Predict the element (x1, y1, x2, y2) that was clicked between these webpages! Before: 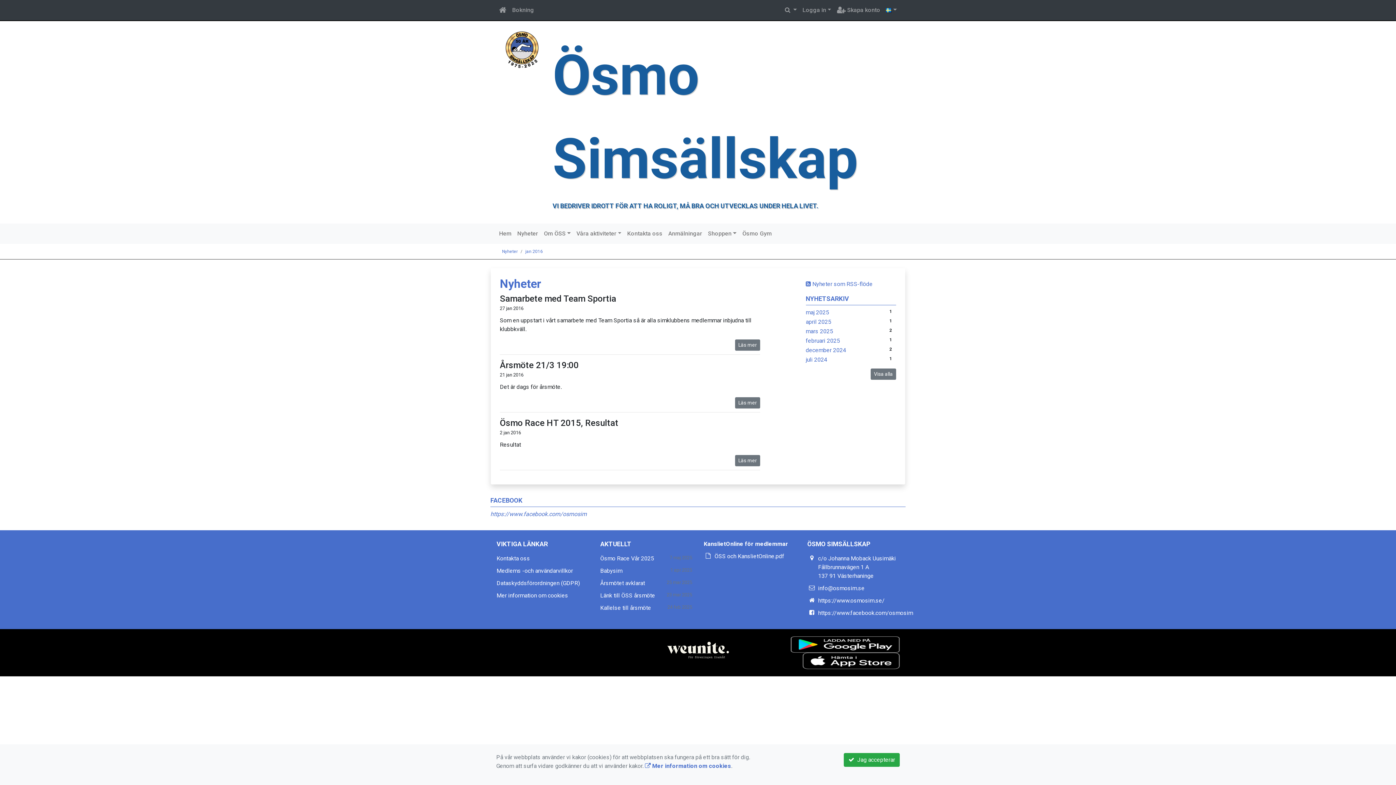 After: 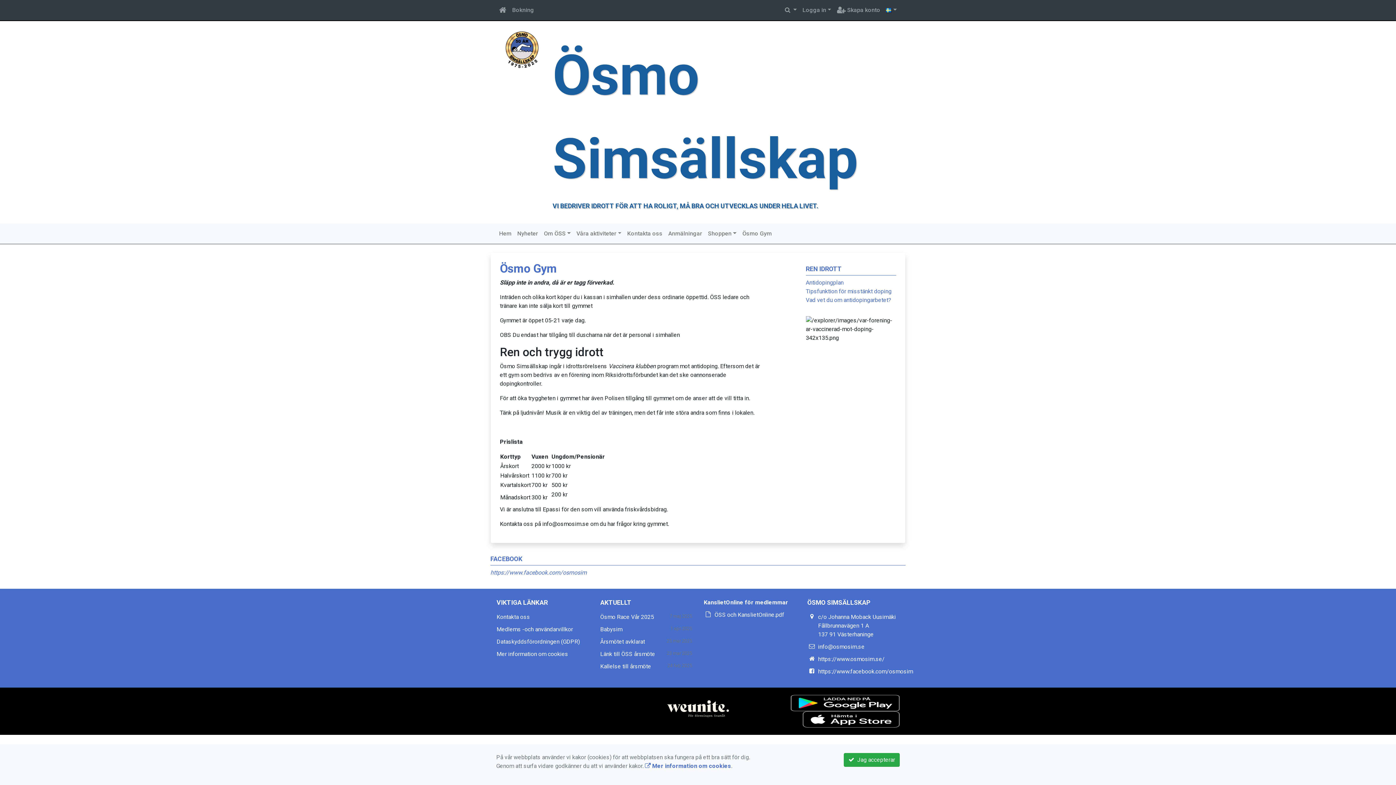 Action: label: Ösmo Gym bbox: (739, 226, 774, 241)